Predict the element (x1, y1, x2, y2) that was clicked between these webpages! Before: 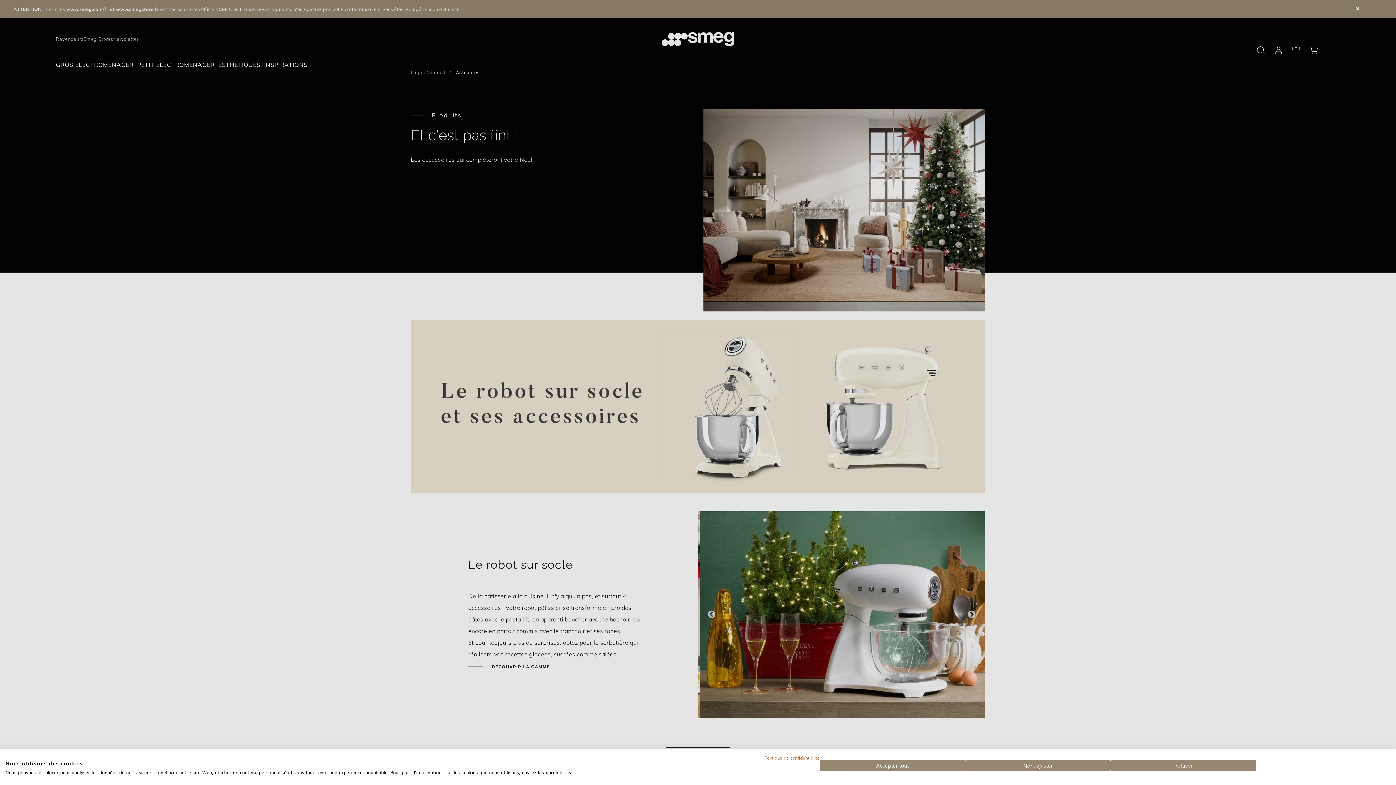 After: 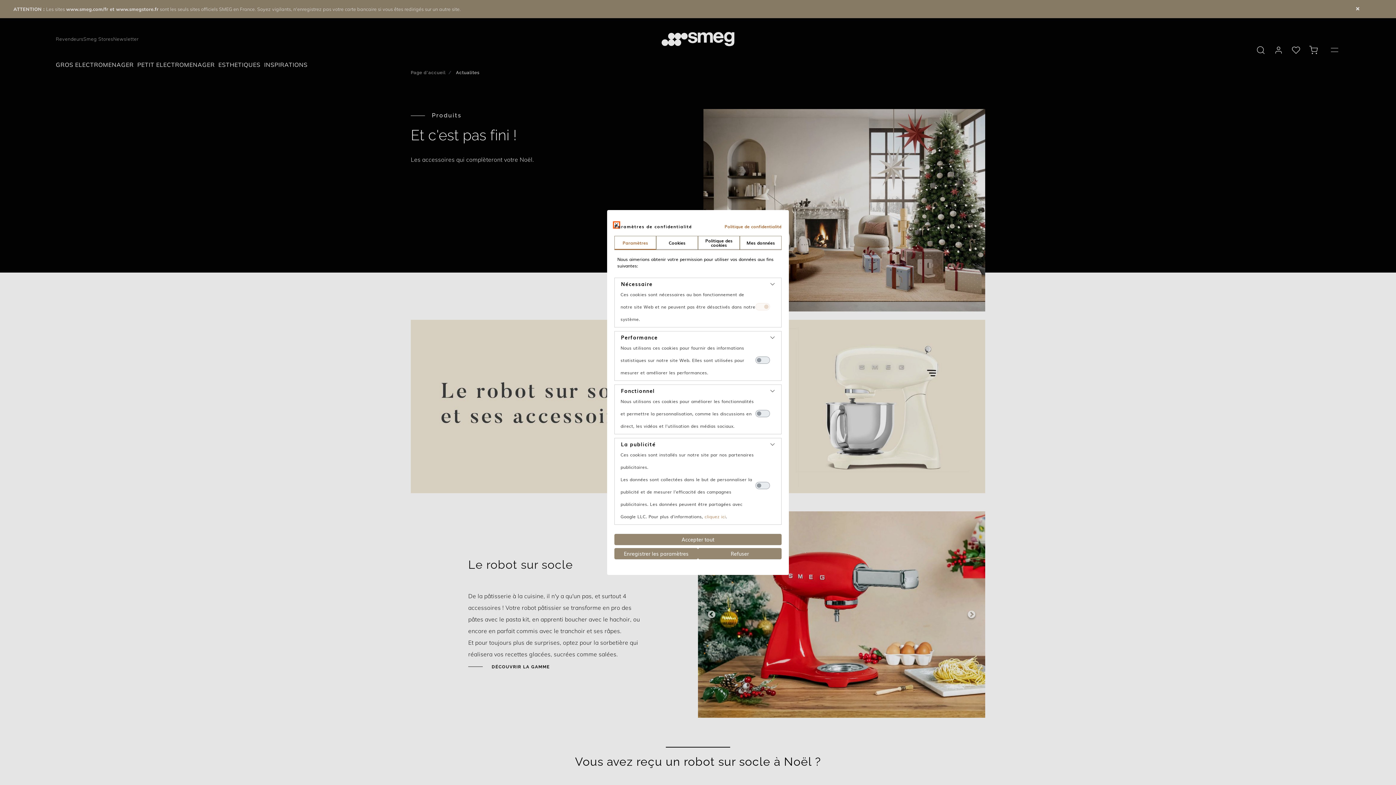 Action: label: Ajustez les préférences de cookie  bbox: (965, 760, 1110, 771)